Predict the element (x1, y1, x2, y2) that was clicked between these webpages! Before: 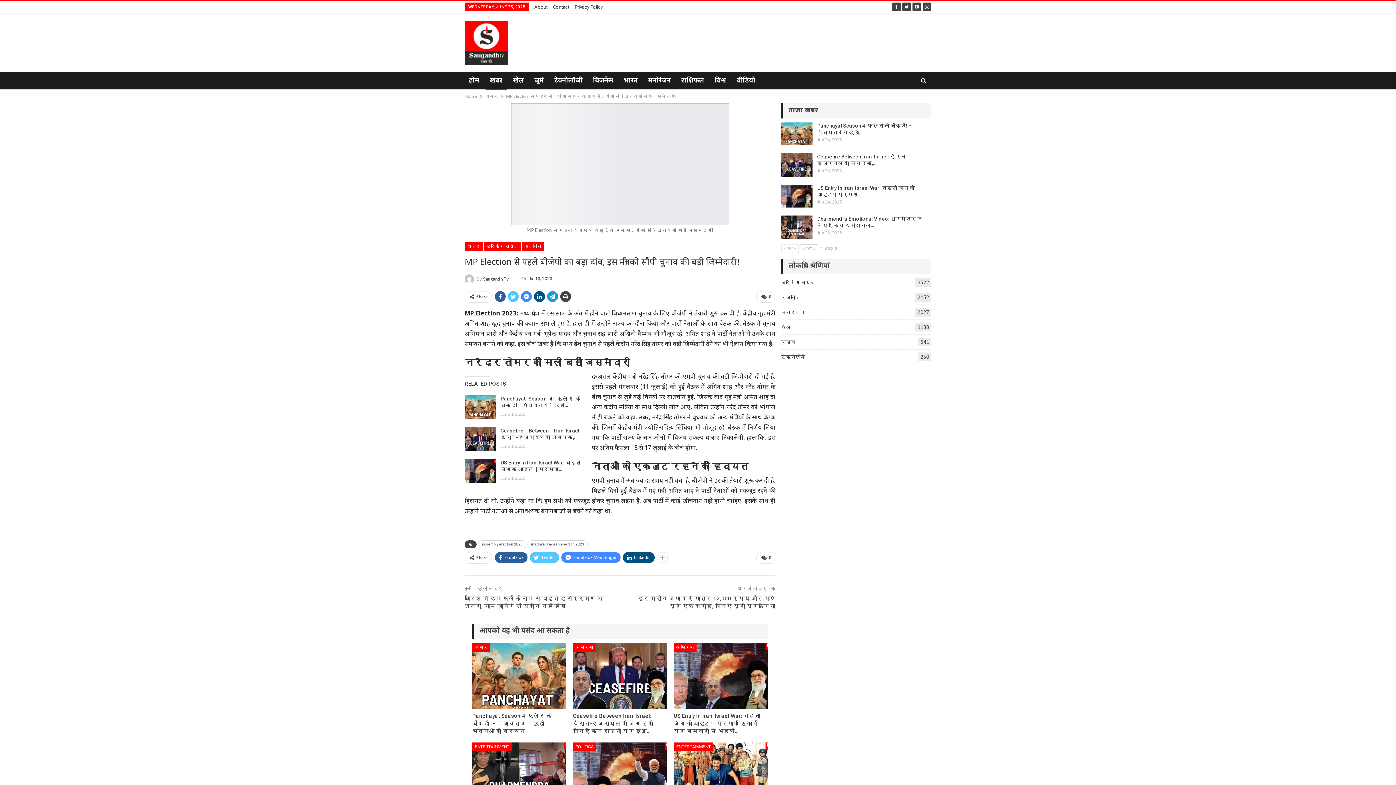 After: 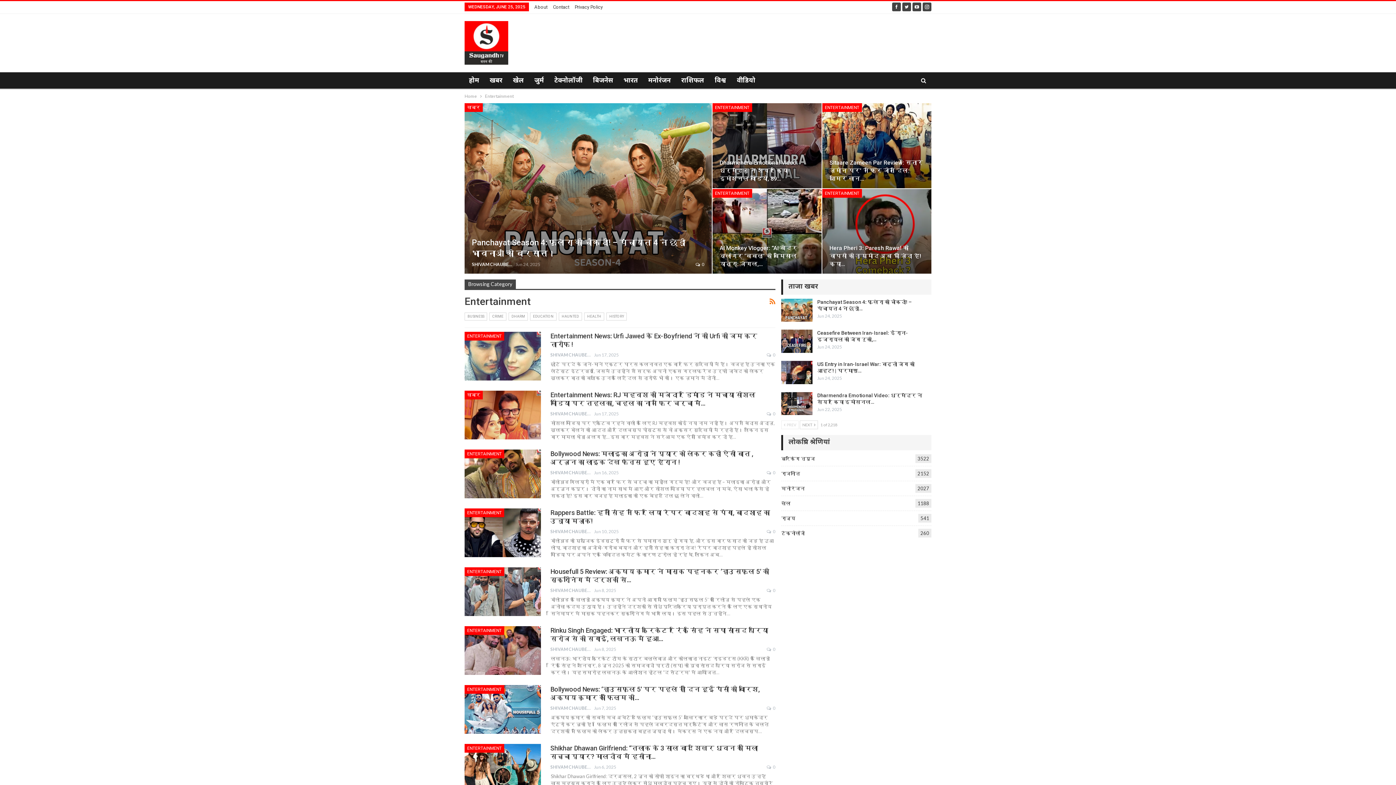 Action: bbox: (673, 742, 713, 751) label: ENTERTAINMENT